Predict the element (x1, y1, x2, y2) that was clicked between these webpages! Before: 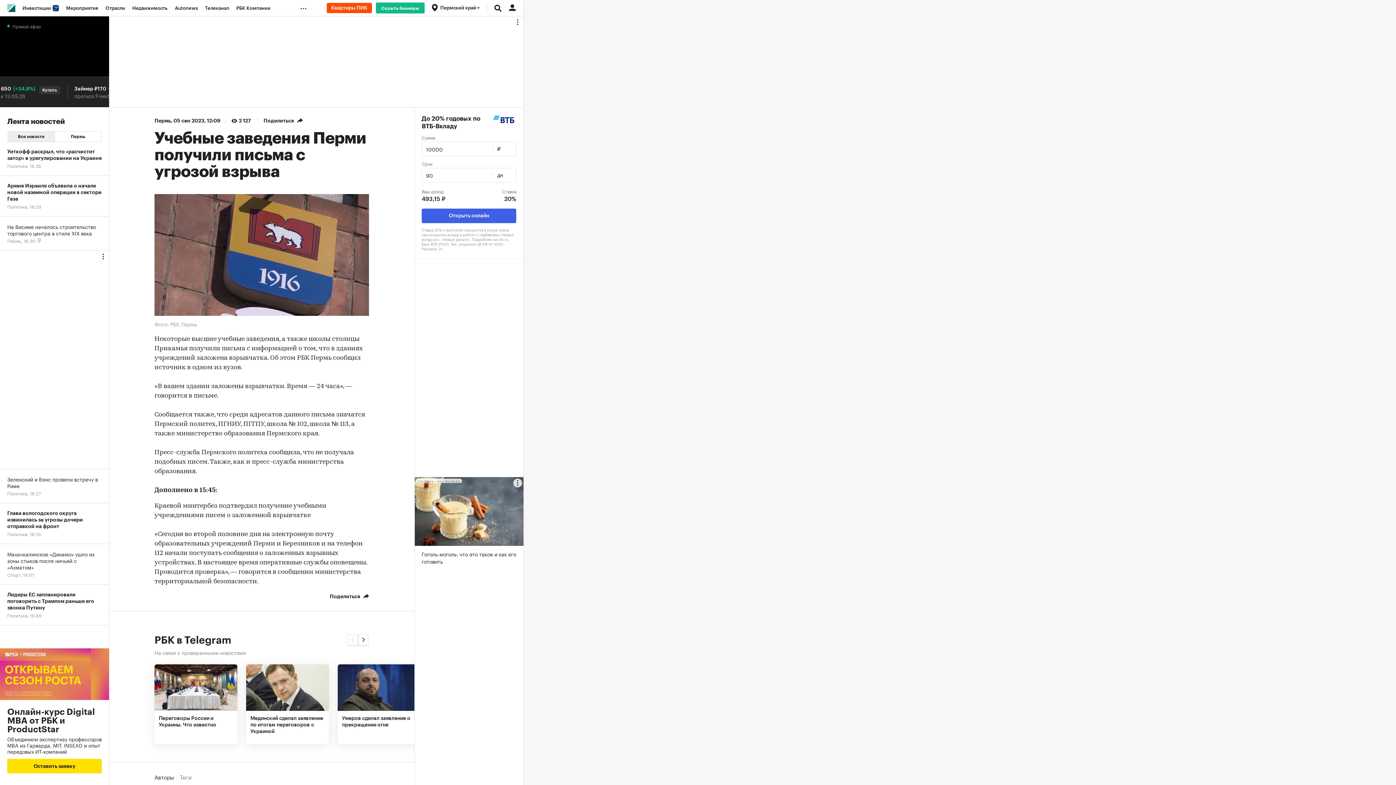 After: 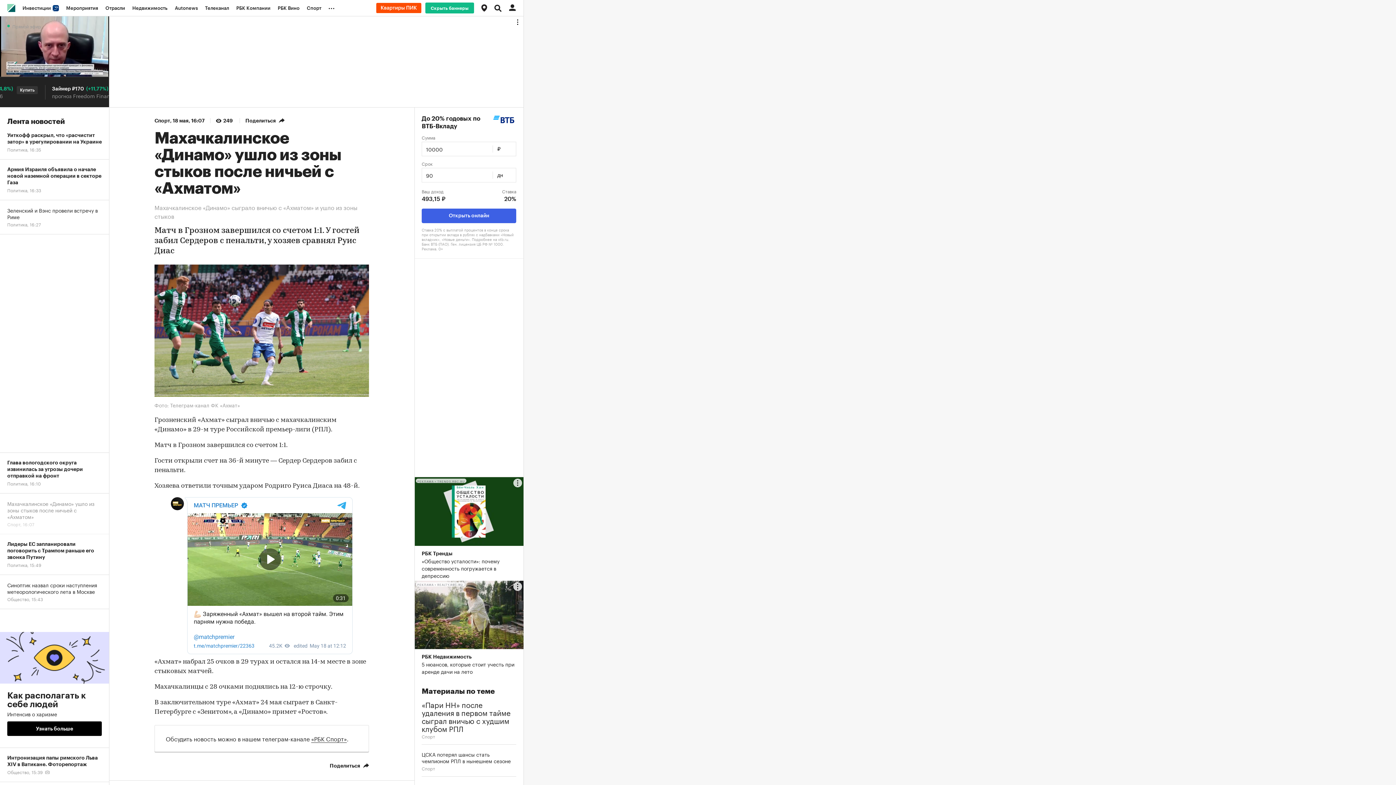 Action: label: Махачкалинское «Динамо» ушло из зоны стыков после ничьей с «Ахматом»
Спорт, 16:07 bbox: (0, 544, 109, 585)